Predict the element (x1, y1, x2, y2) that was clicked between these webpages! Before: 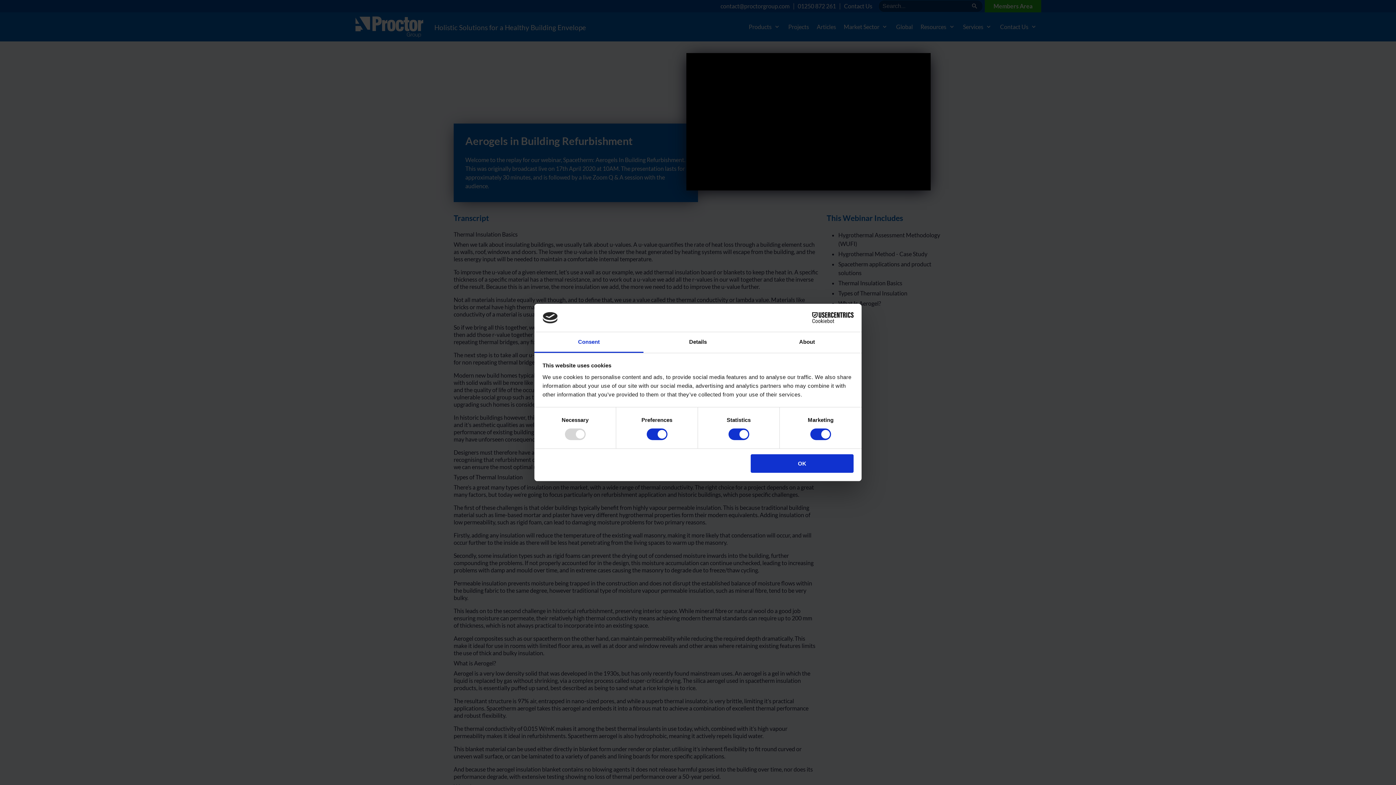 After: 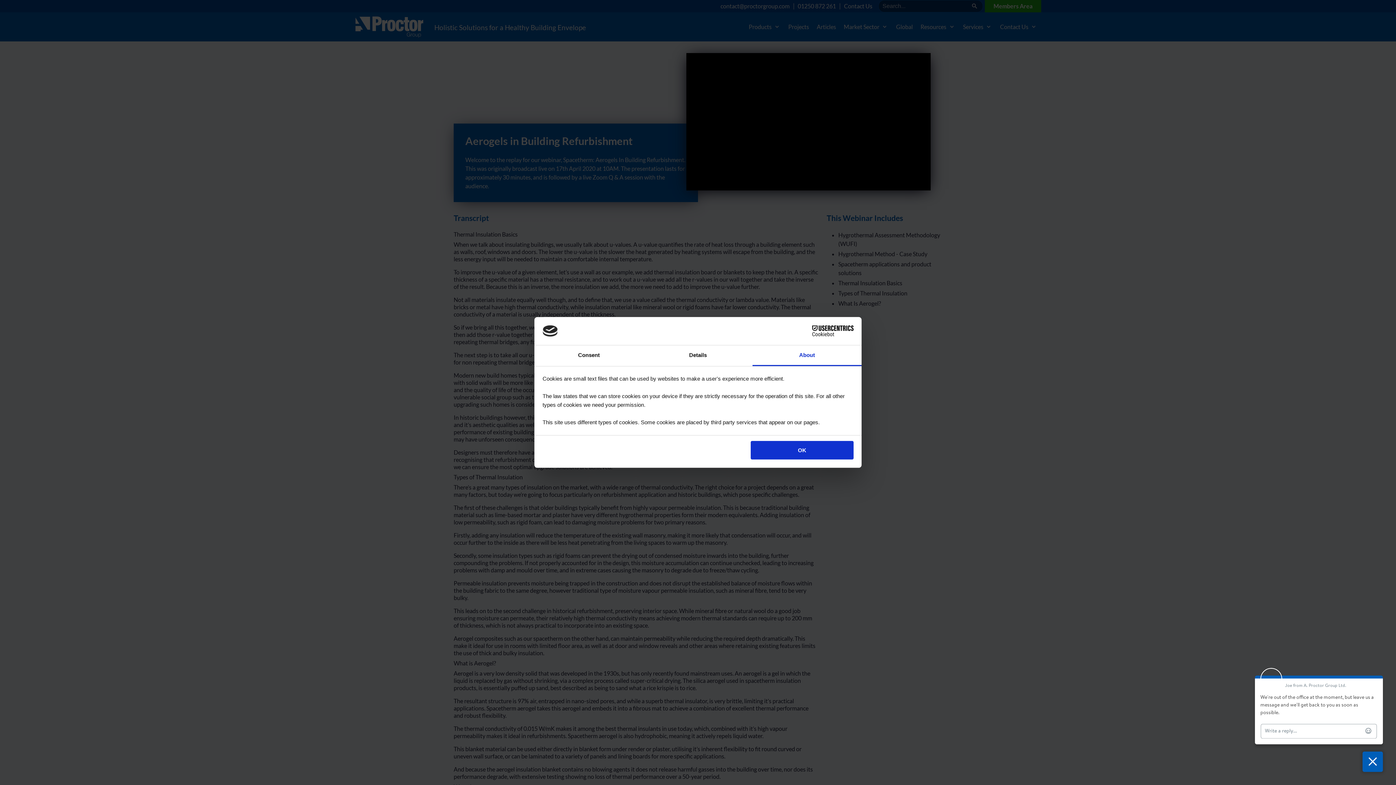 Action: label: About bbox: (752, 332, 861, 353)